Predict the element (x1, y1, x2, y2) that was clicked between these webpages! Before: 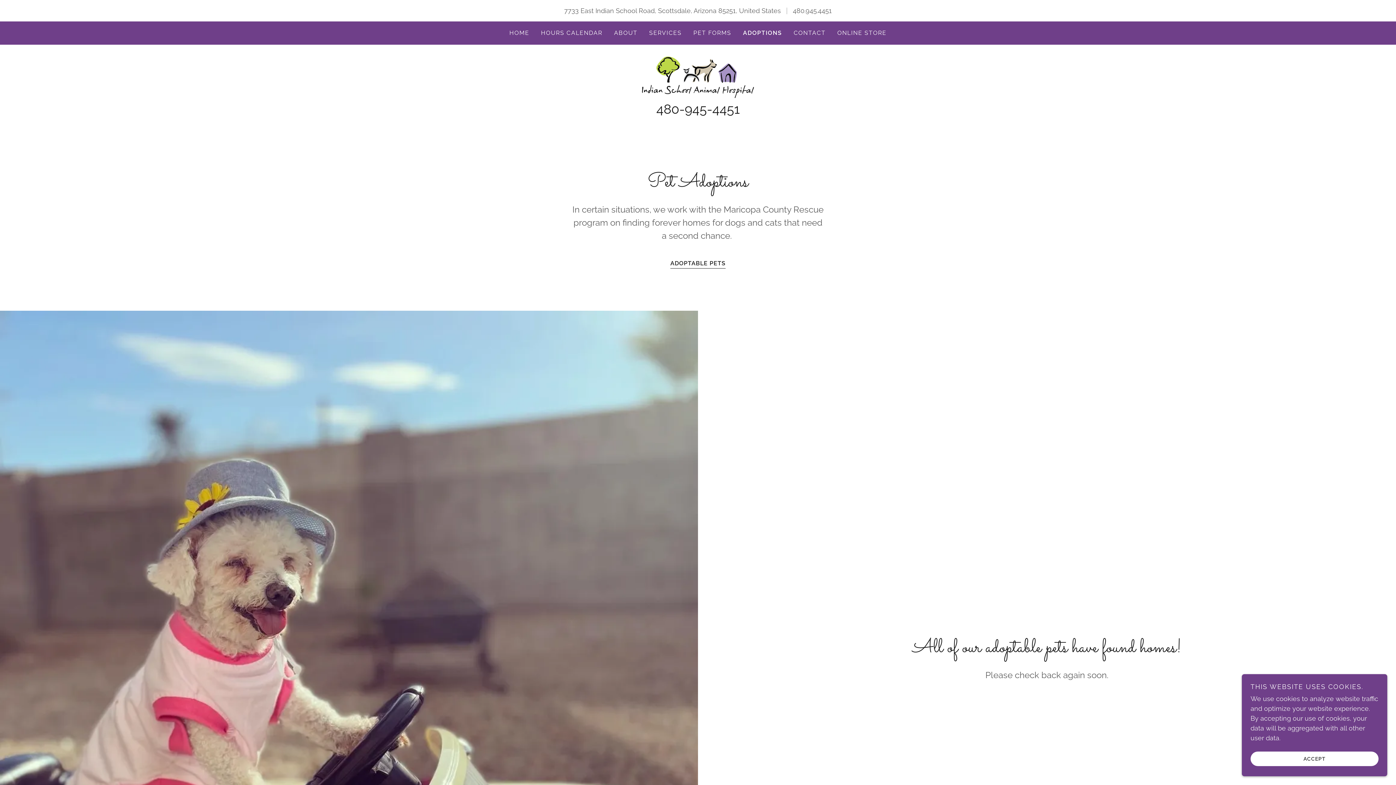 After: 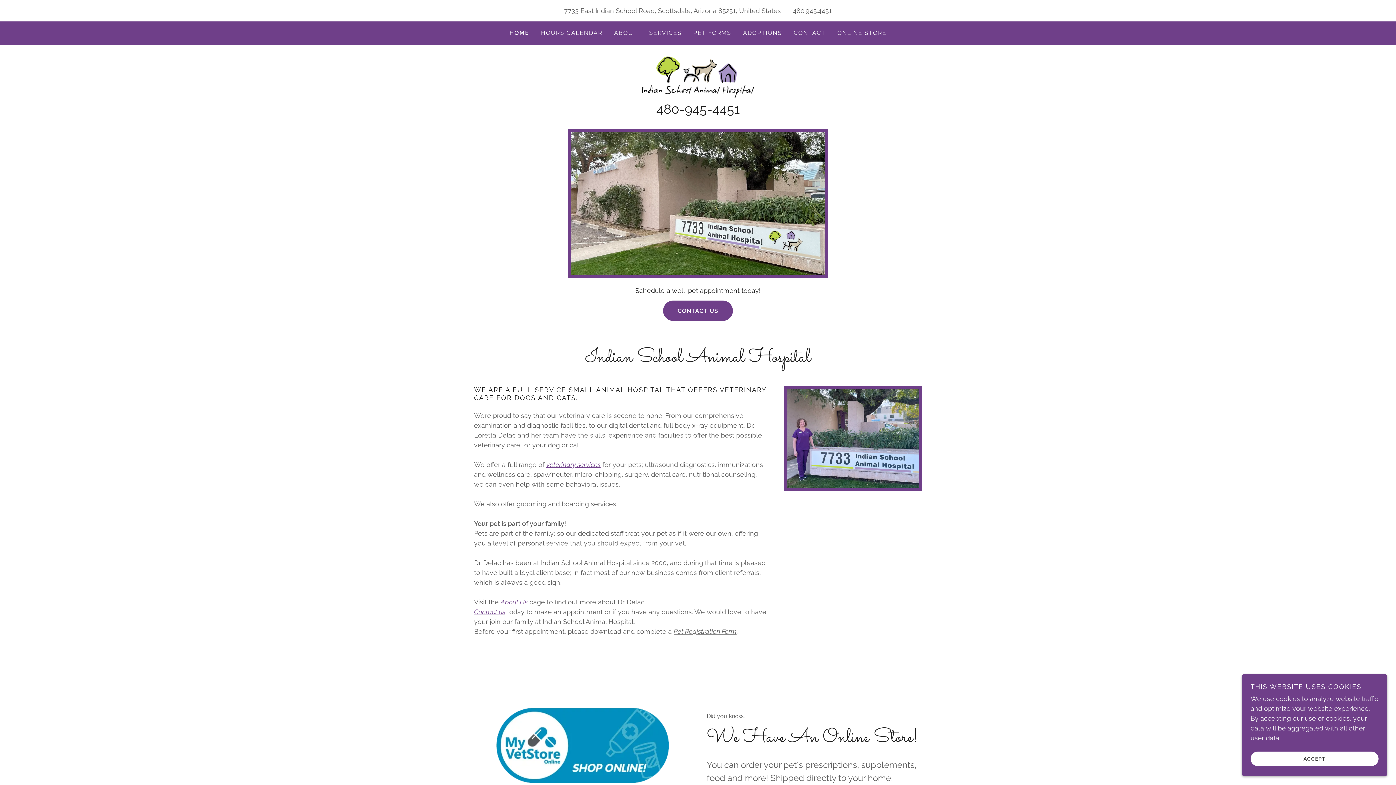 Action: label: HOME bbox: (507, 26, 531, 39)